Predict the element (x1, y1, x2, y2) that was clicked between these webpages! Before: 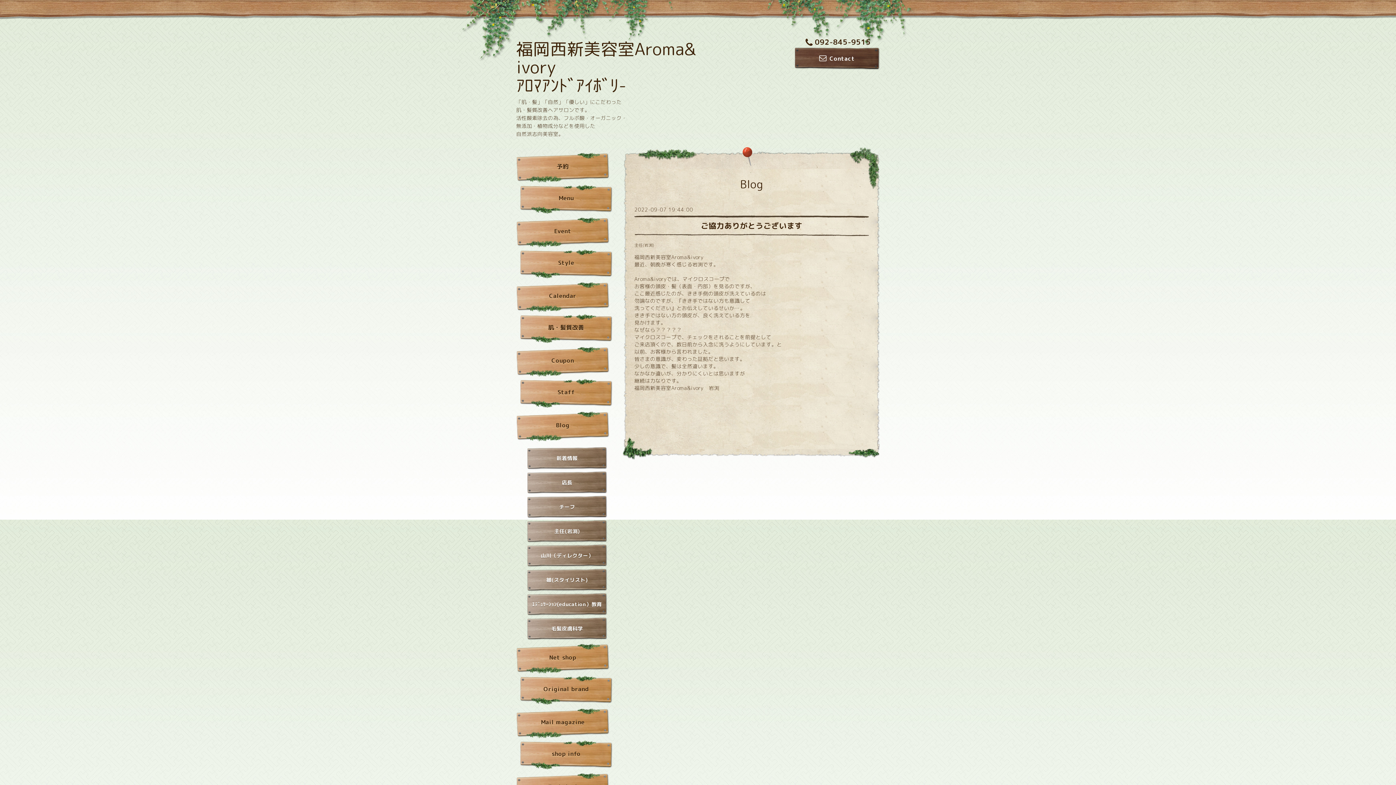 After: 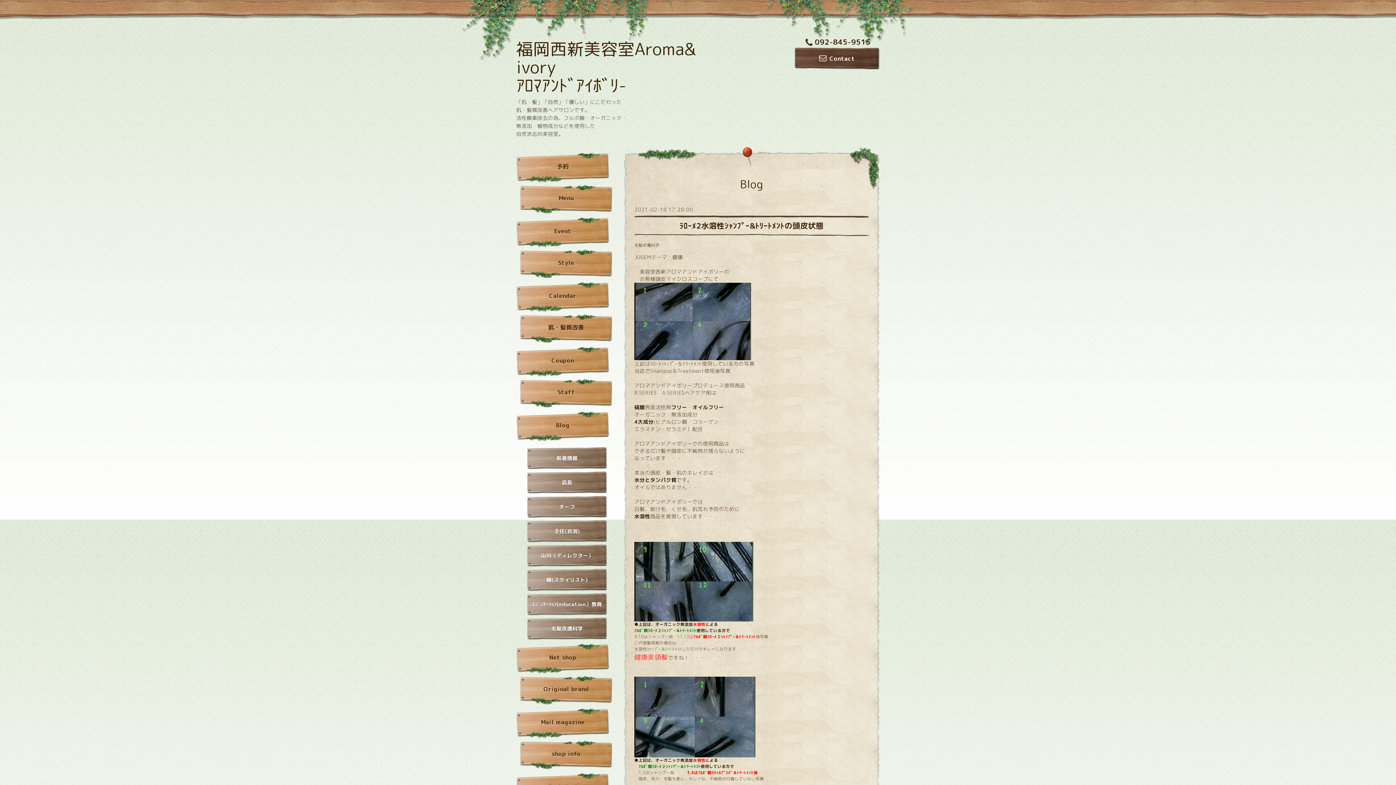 Action: bbox: (527, 617, 607, 640) label: 毛髪皮膚科学